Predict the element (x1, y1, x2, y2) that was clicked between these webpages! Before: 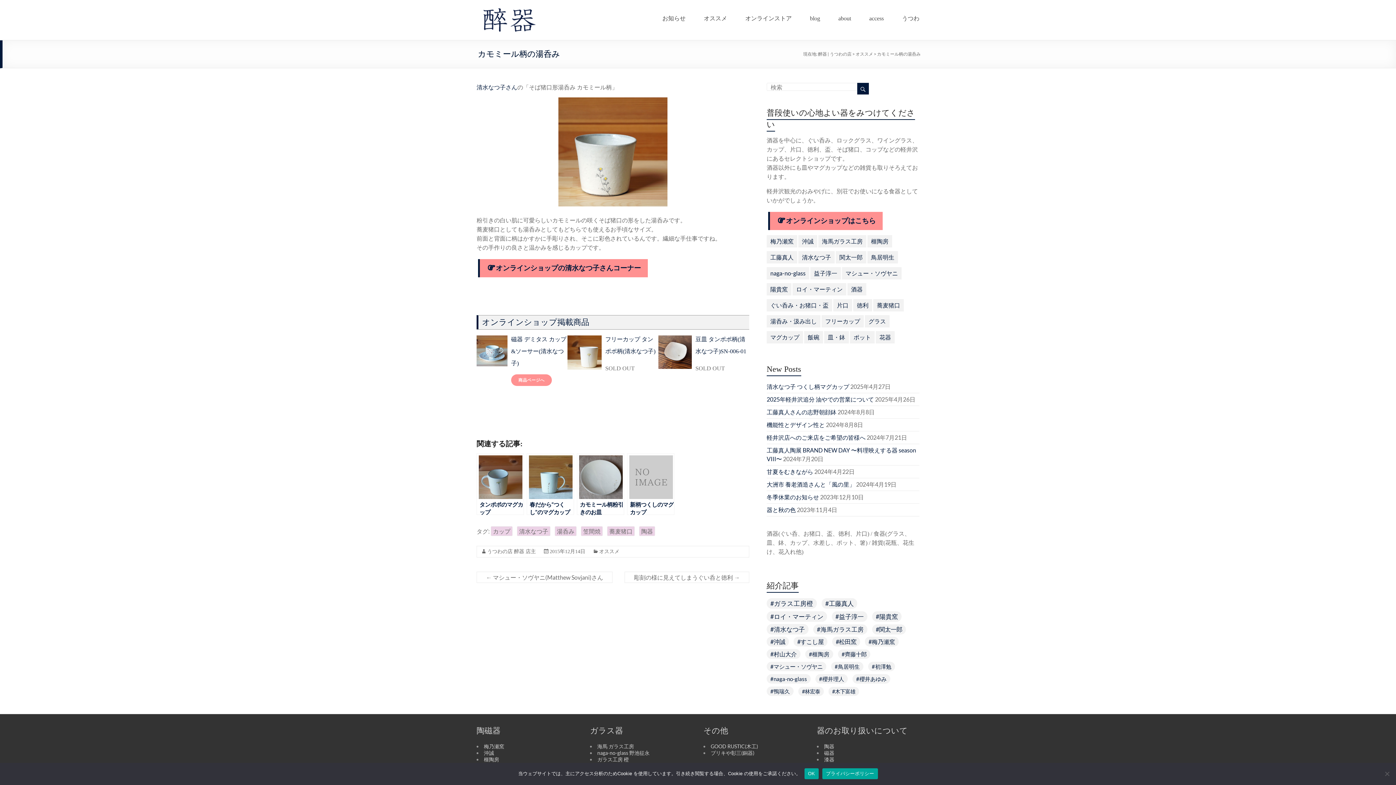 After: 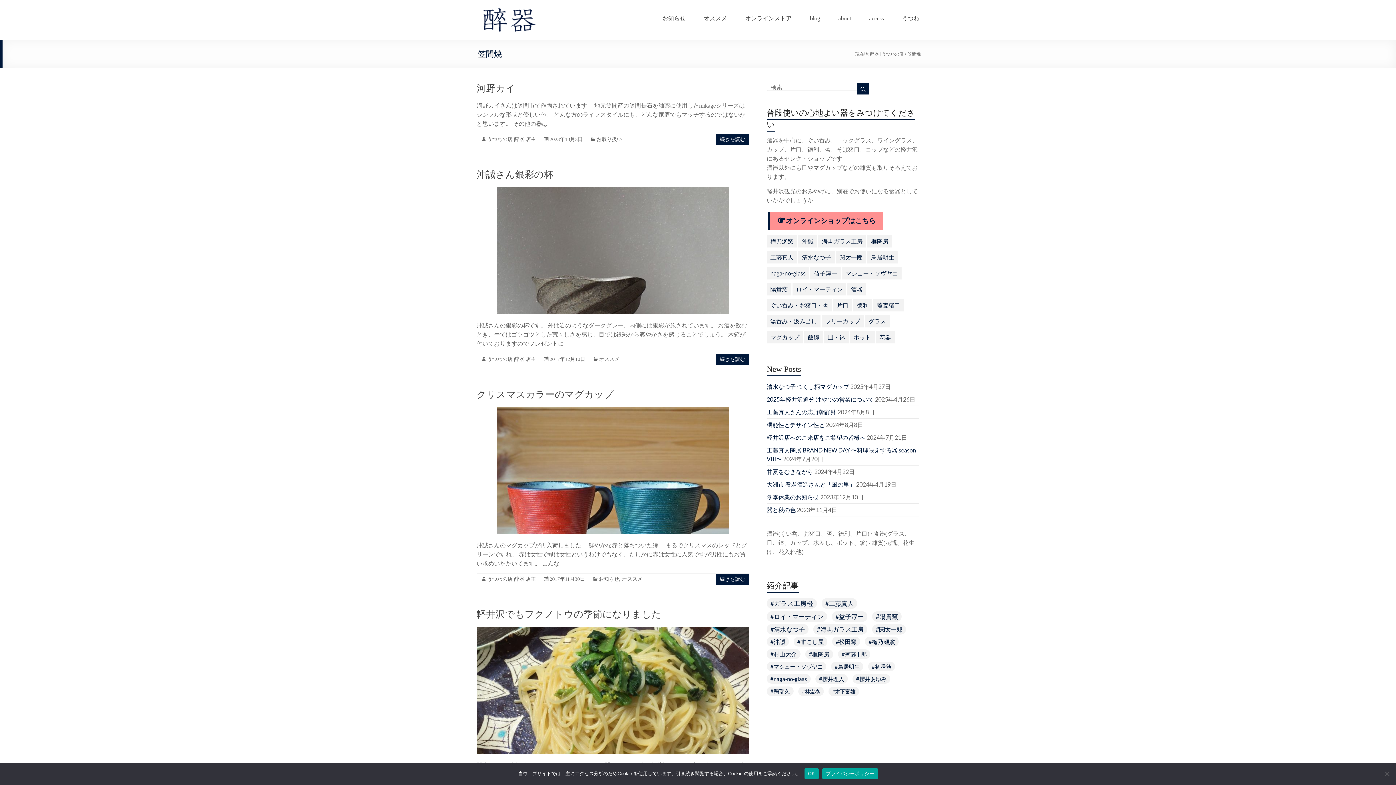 Action: label: 笠間焼 bbox: (581, 526, 602, 536)